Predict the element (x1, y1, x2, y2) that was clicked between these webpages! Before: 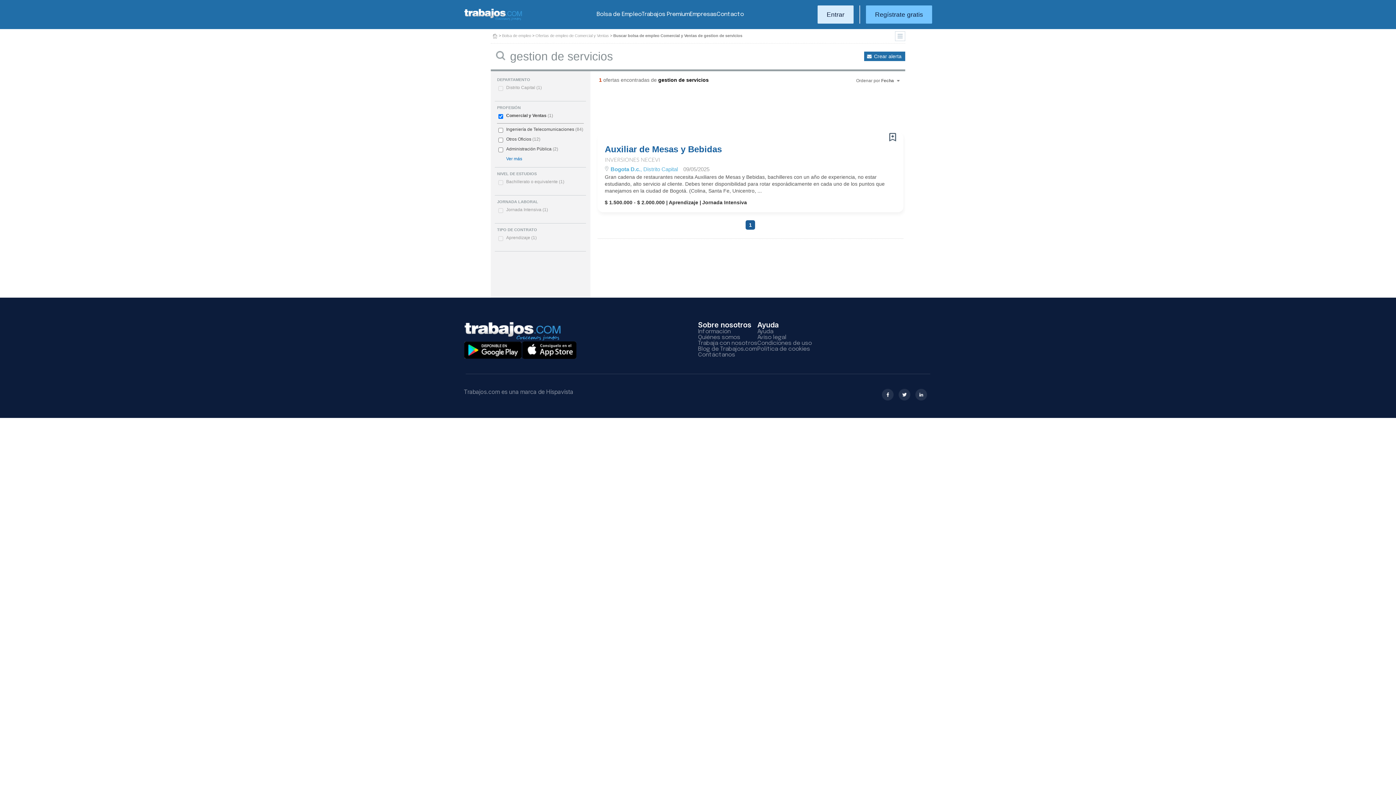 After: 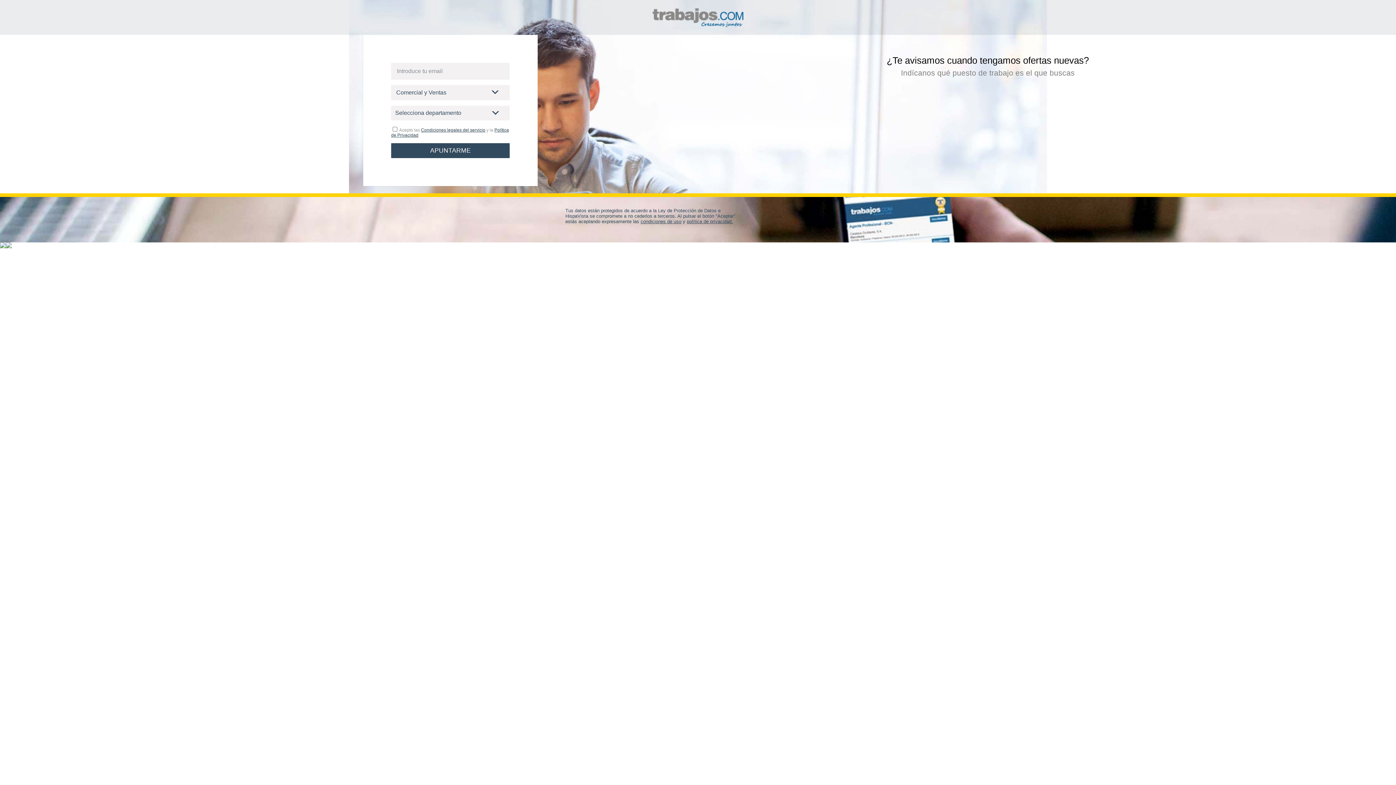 Action: bbox: (864, 51, 905, 61) label: Crear alerta